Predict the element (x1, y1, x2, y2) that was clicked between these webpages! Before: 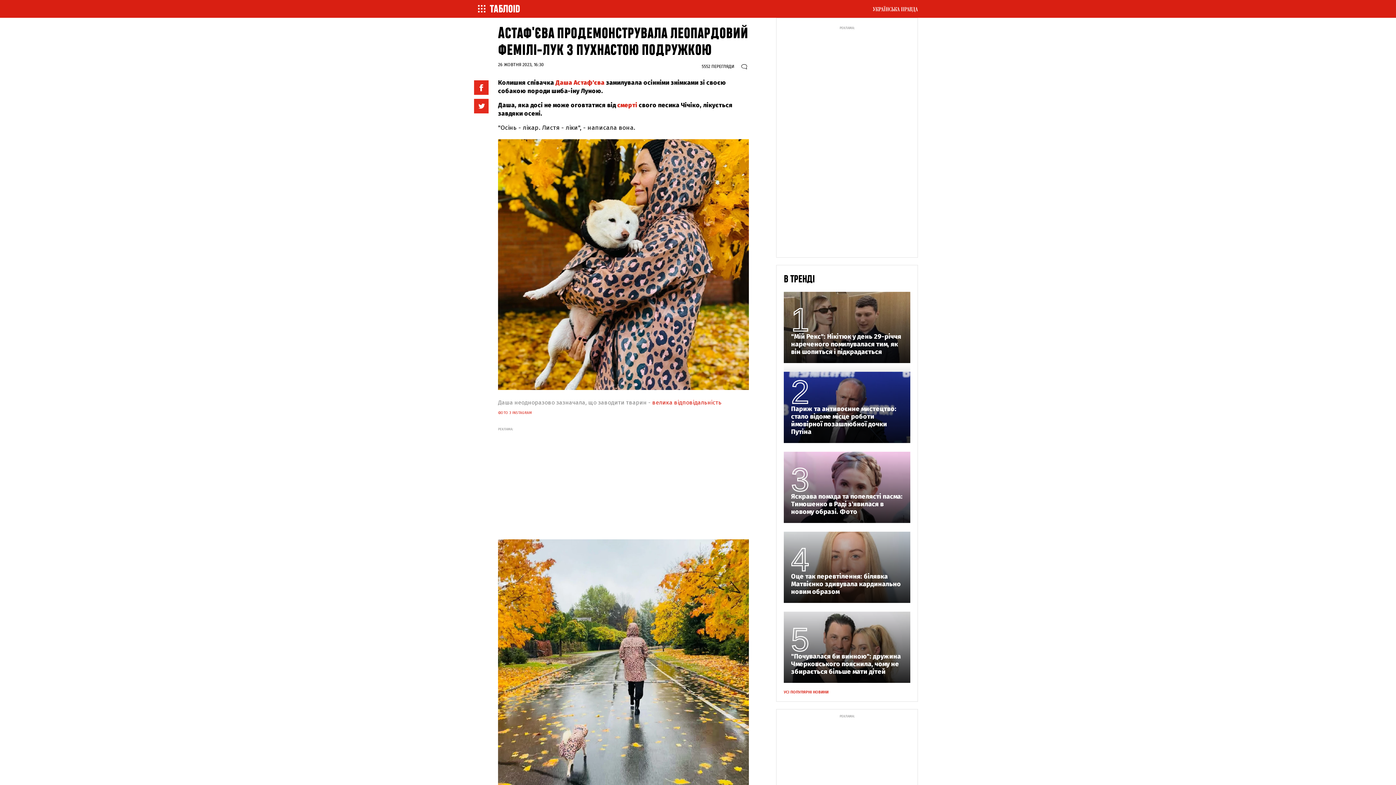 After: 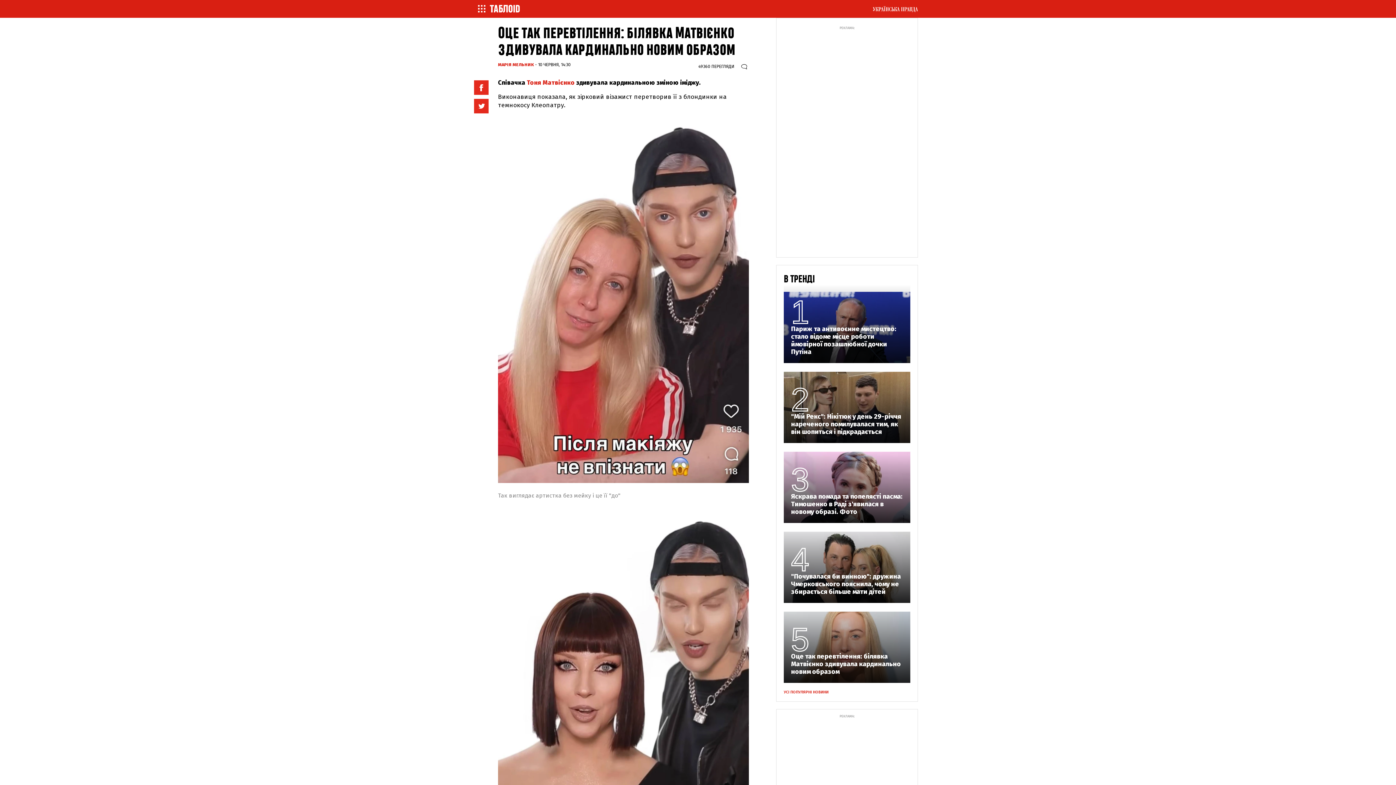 Action: label: Оце так перевтілення: білявка Матвієнко здивувала кардинально новим образом bbox: (791, 573, 903, 596)